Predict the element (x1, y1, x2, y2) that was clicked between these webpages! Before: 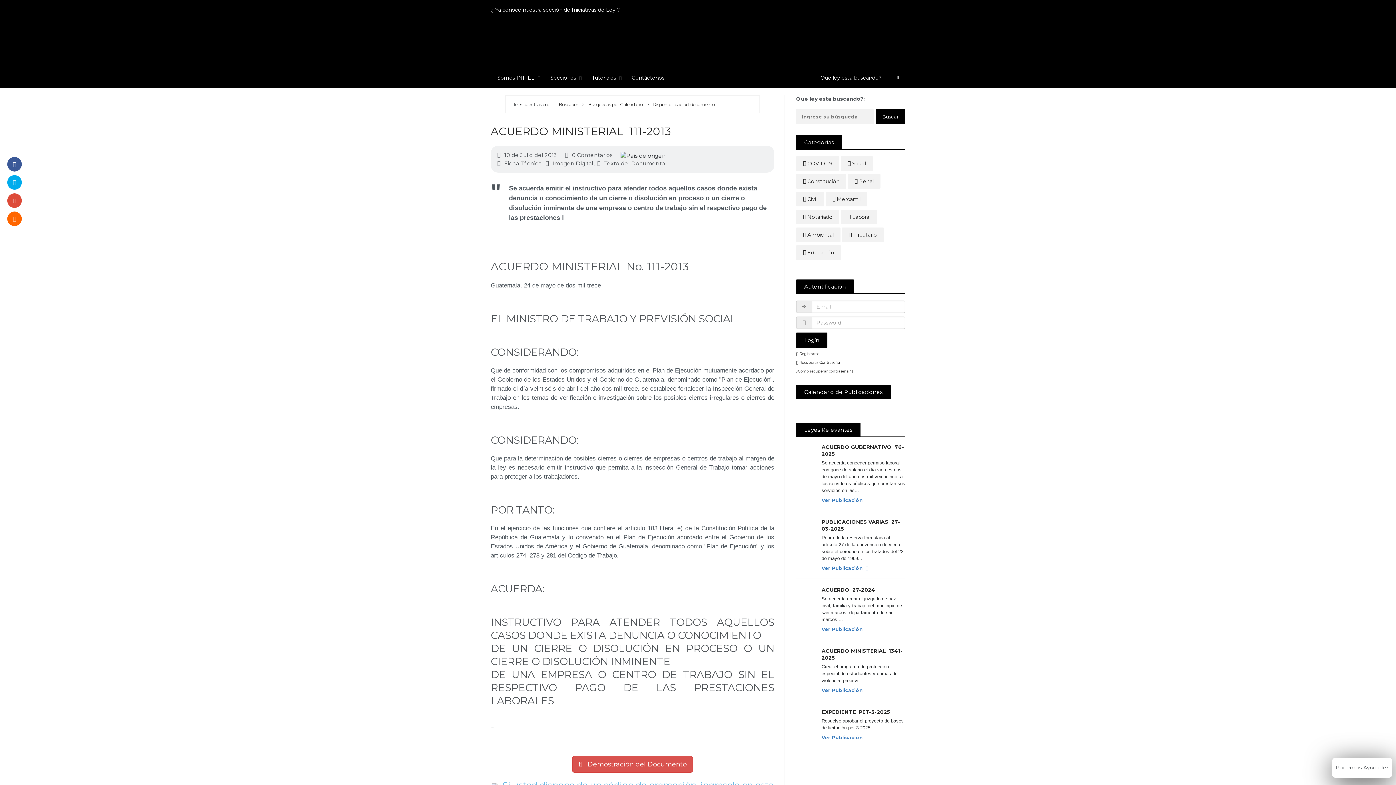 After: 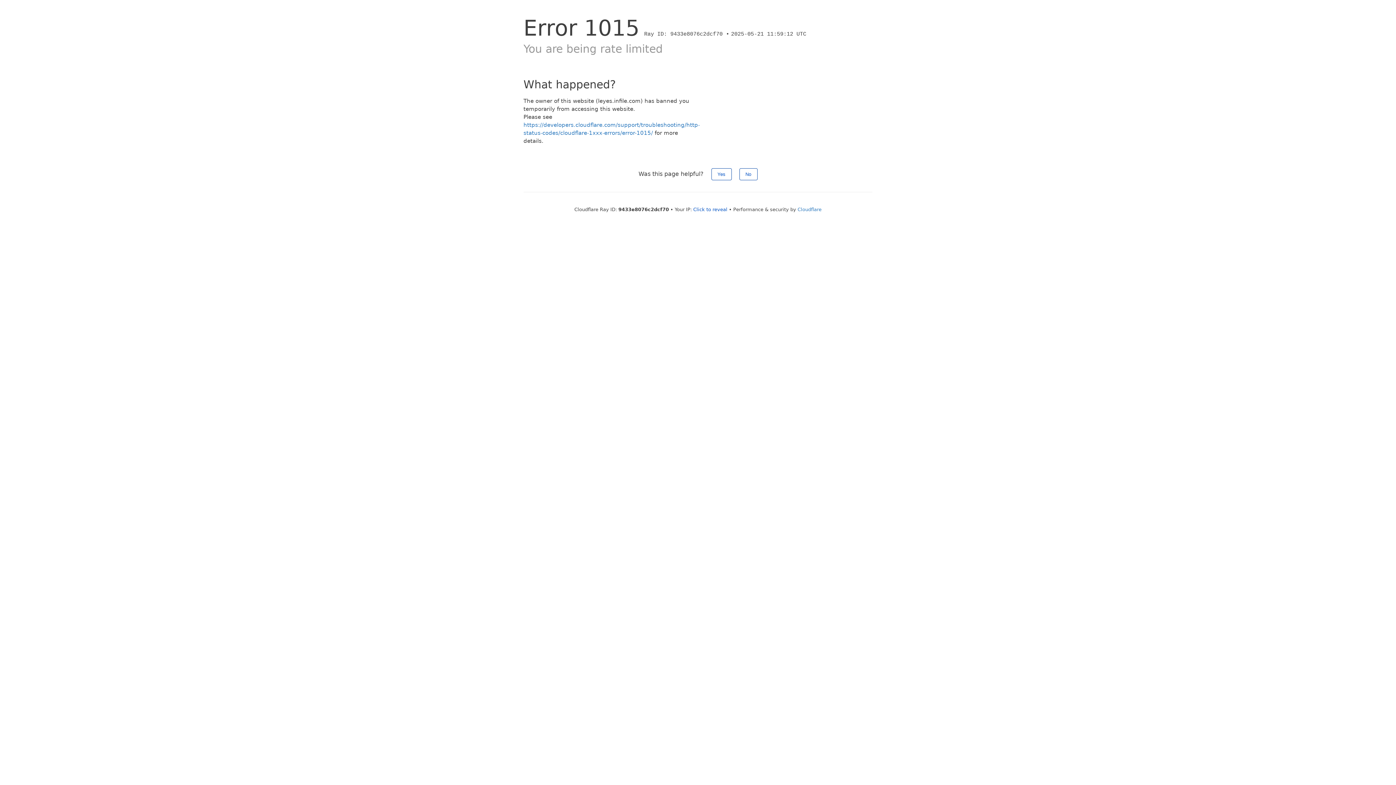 Action: bbox: (841, 156, 873, 170) label:  Salud